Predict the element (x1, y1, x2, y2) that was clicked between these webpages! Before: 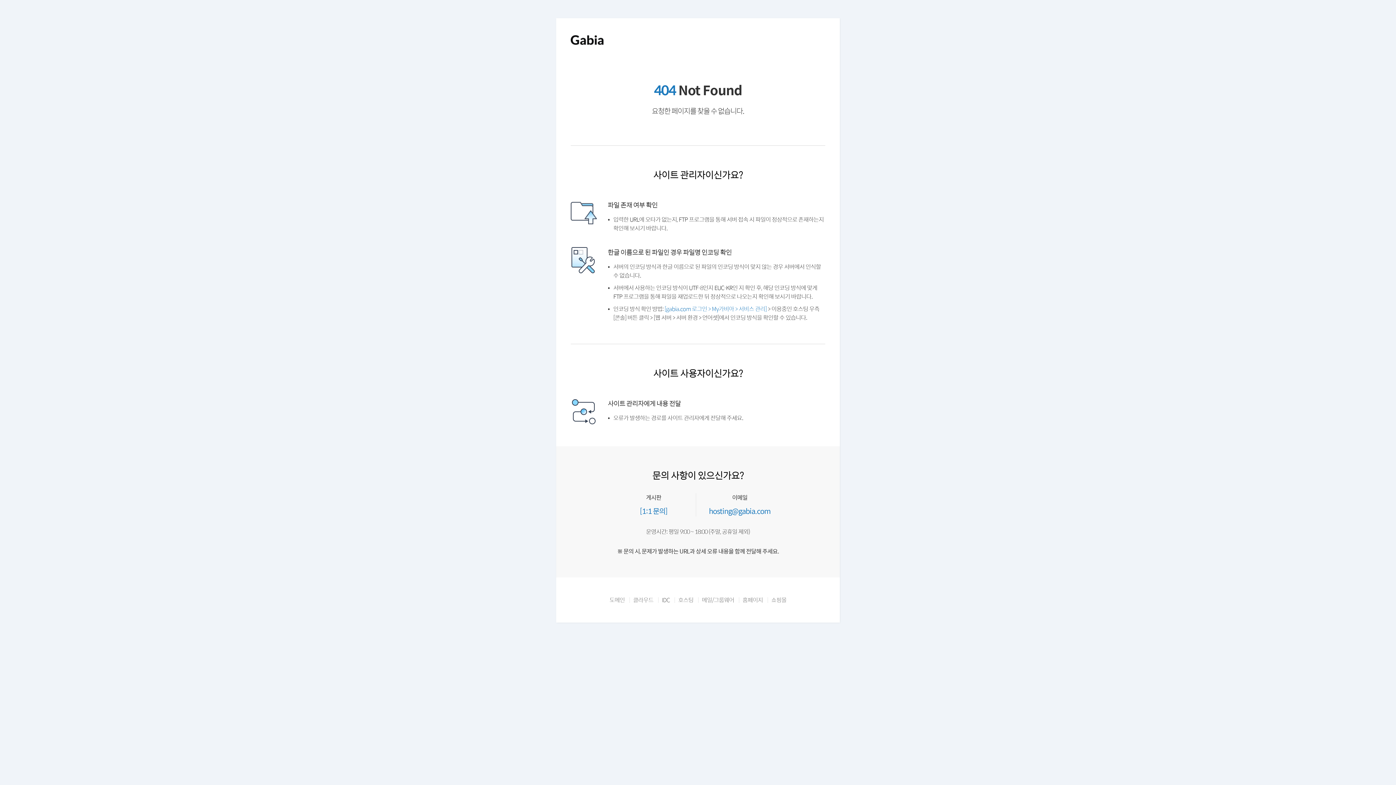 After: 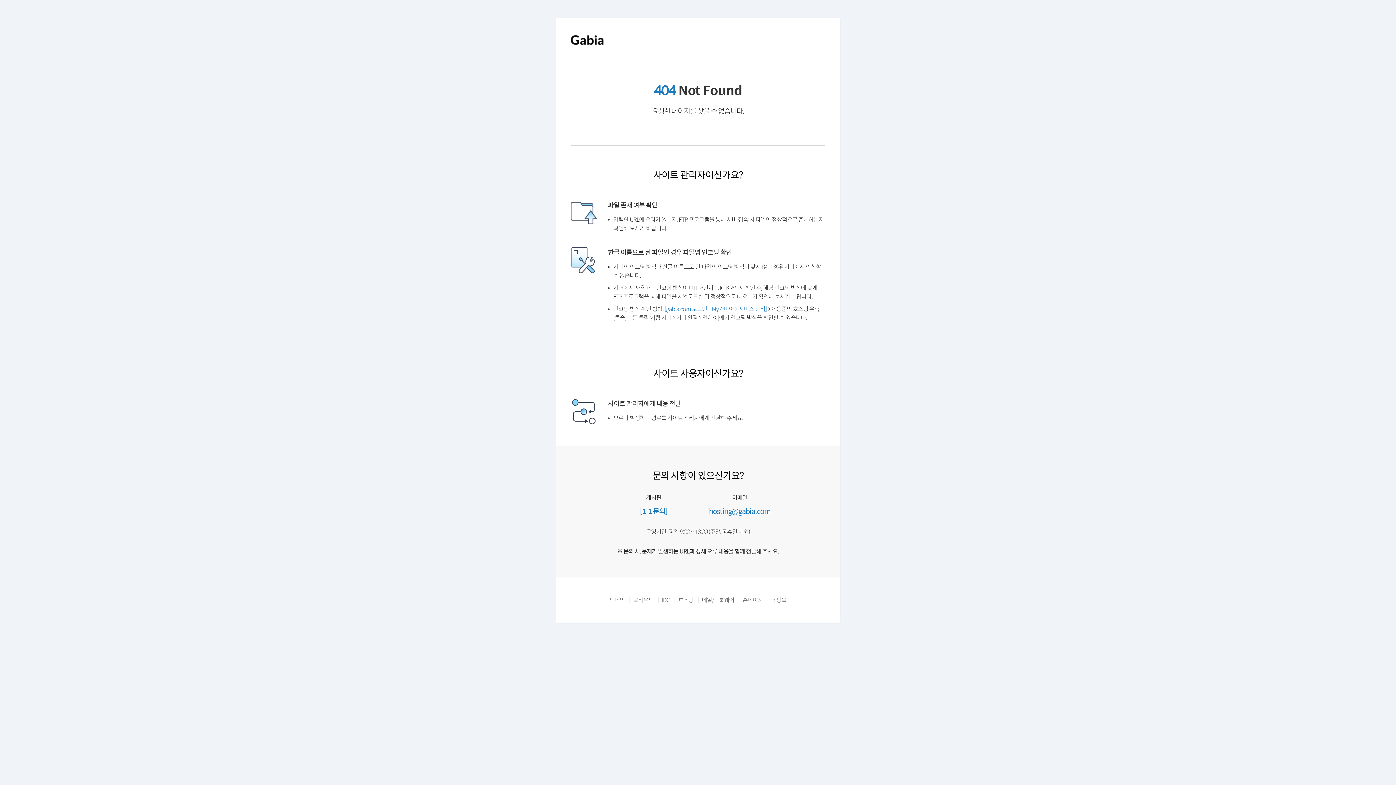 Action: bbox: (570, 41, 603, 50)